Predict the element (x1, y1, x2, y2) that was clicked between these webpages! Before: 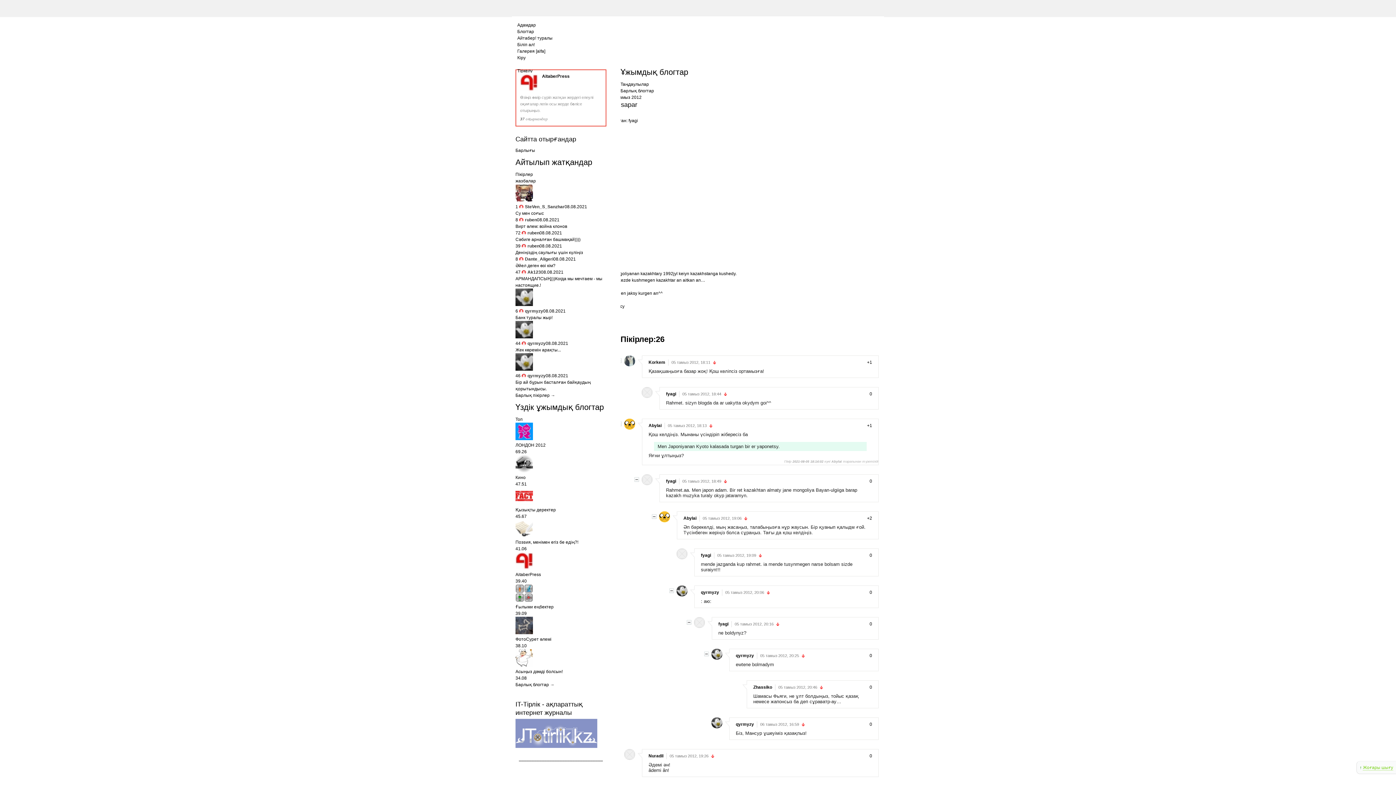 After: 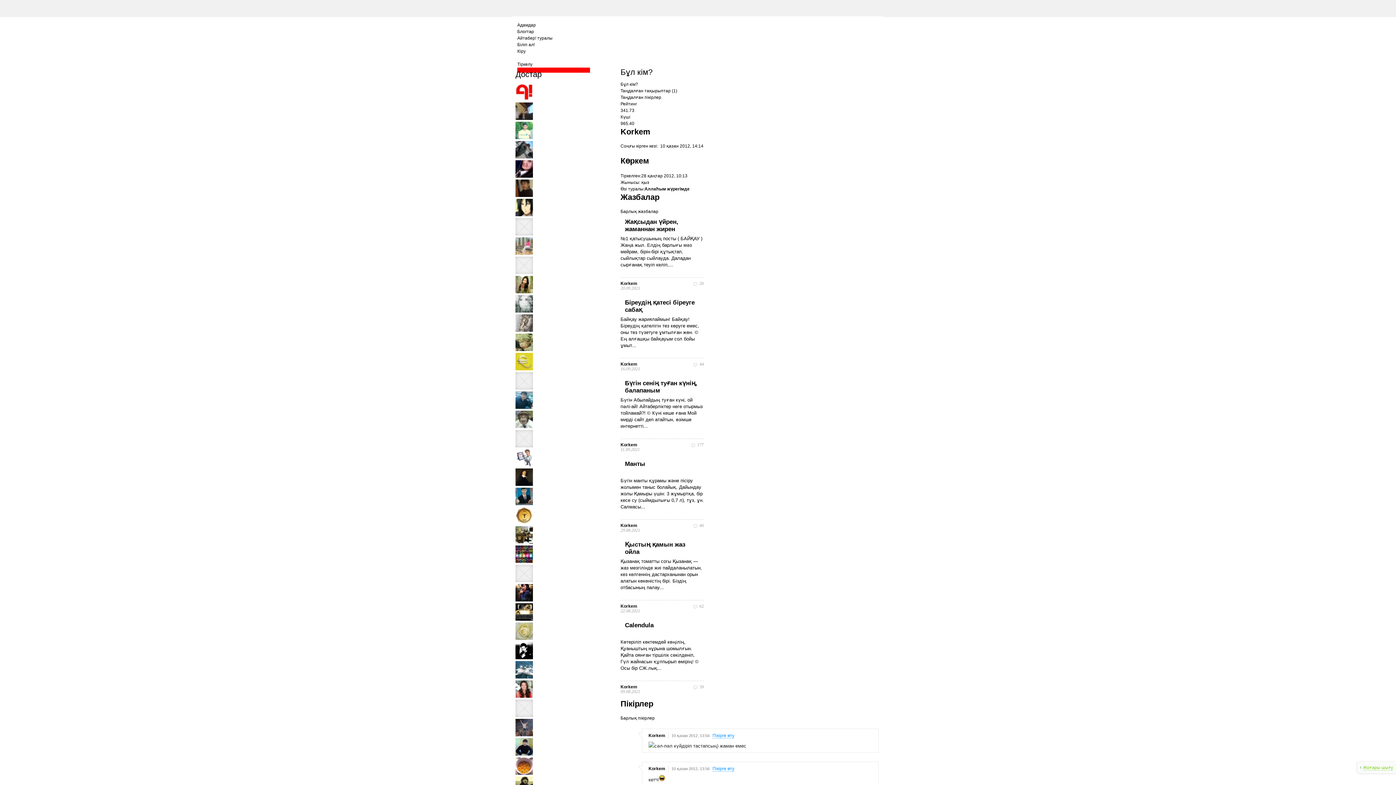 Action: bbox: (624, 362, 635, 367)